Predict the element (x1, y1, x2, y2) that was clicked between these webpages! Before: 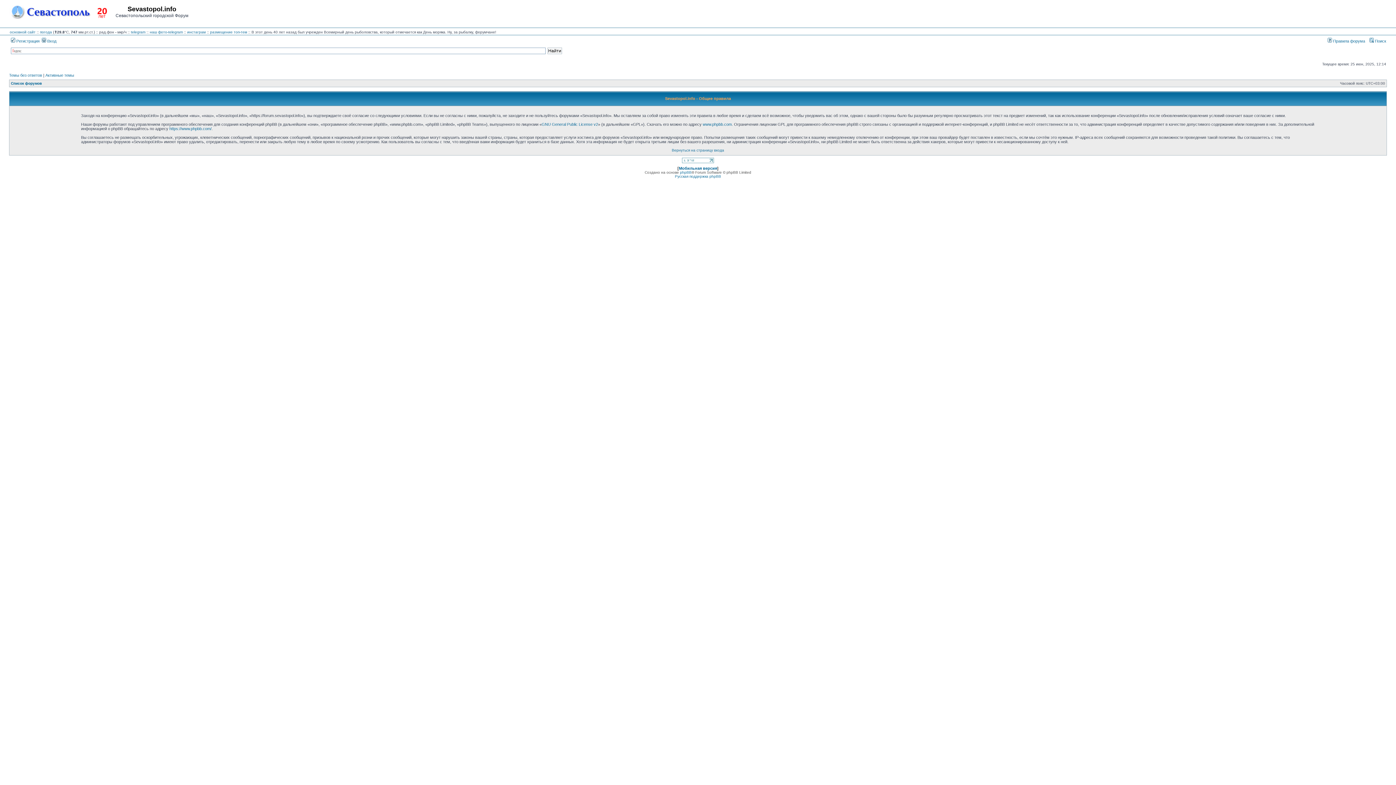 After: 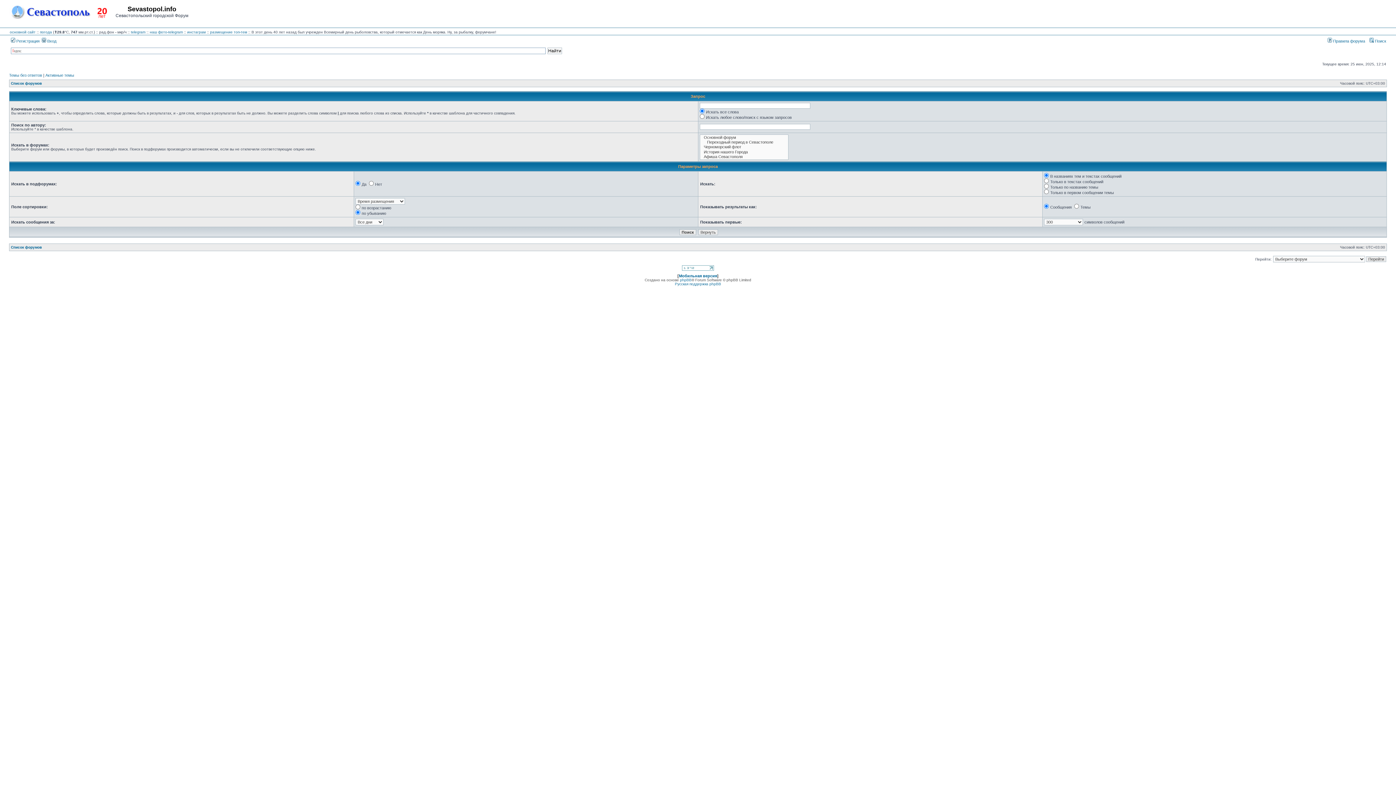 Action: label:  Поиск bbox: (1369, 38, 1386, 43)